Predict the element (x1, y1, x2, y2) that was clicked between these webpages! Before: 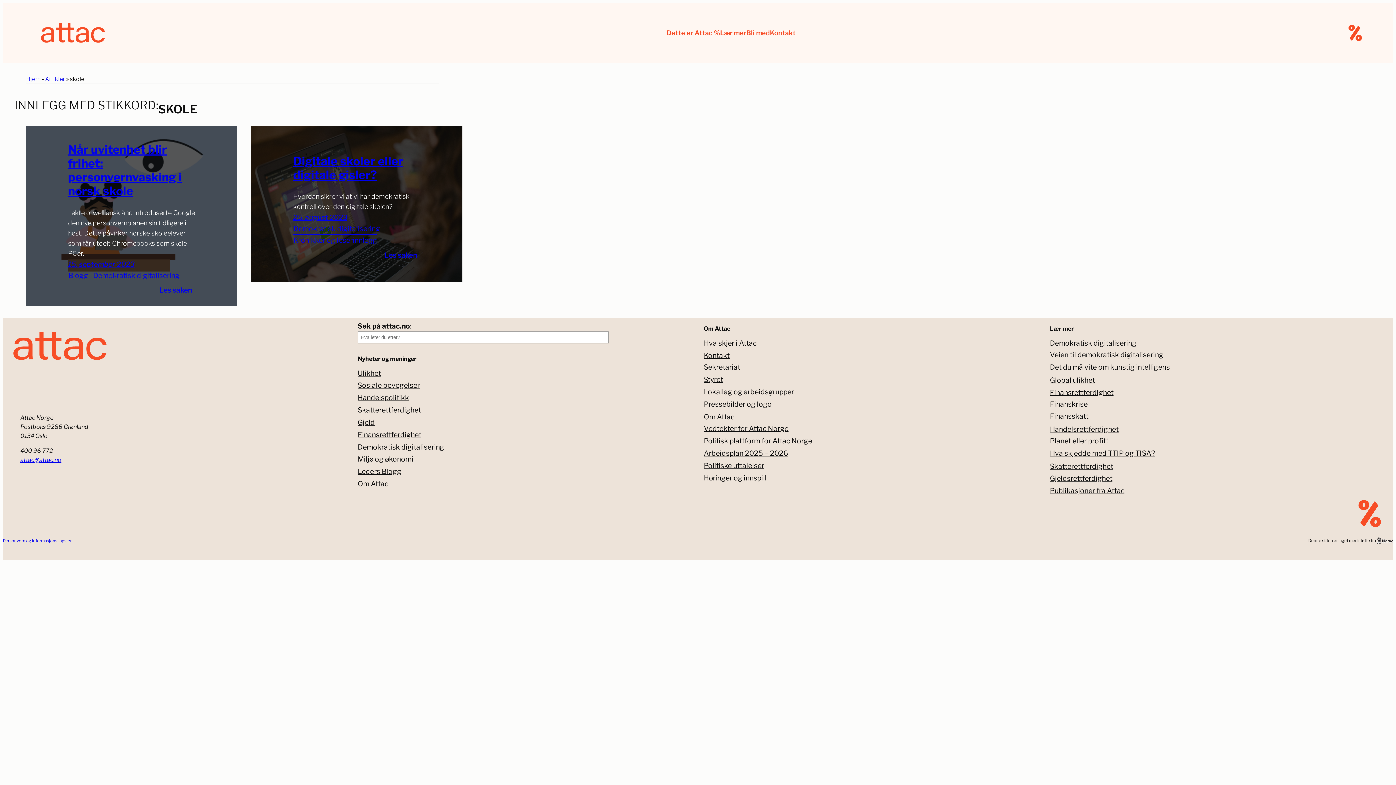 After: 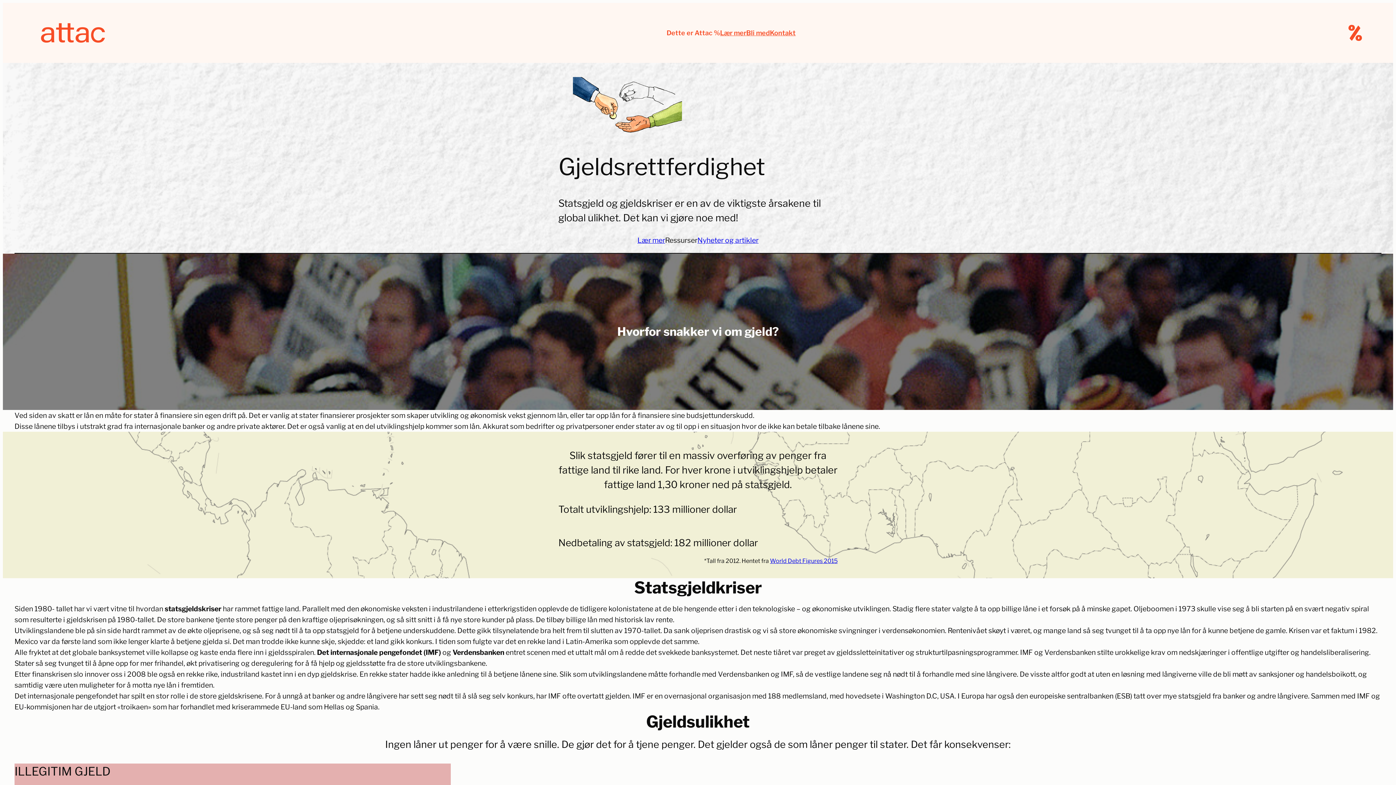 Action: label: Gjeldsrettferdighet bbox: (1050, 473, 1112, 484)